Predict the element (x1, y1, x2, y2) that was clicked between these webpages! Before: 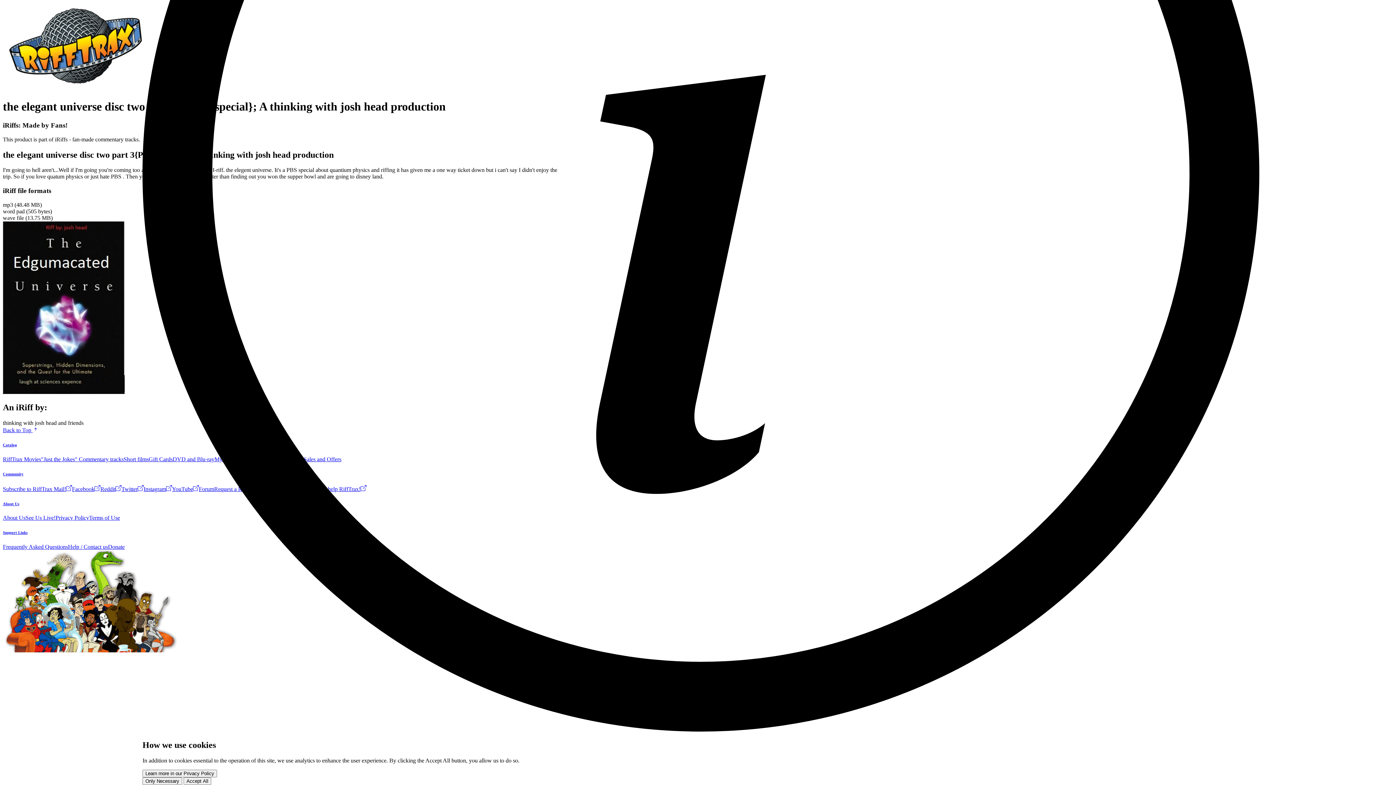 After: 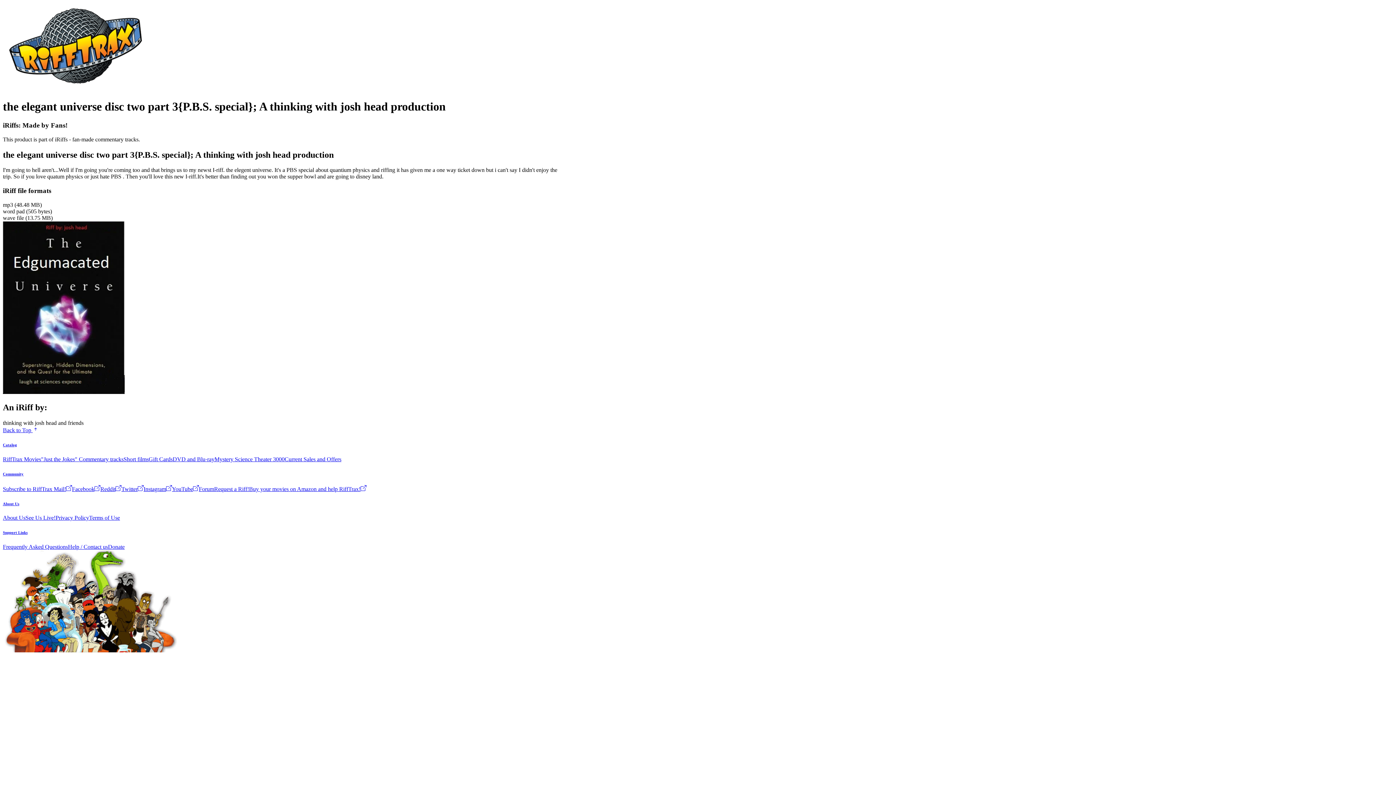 Action: bbox: (183, 777, 211, 785) label: Accept All